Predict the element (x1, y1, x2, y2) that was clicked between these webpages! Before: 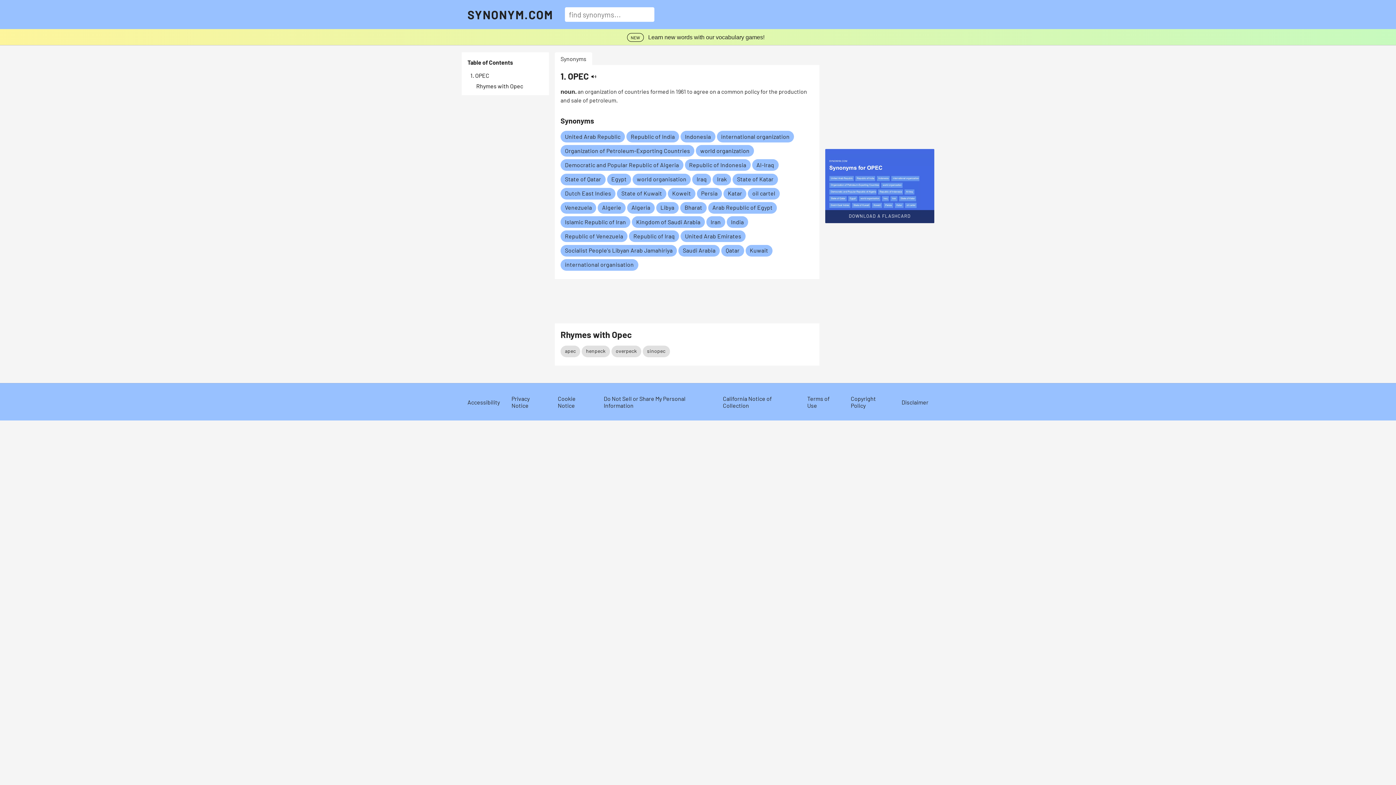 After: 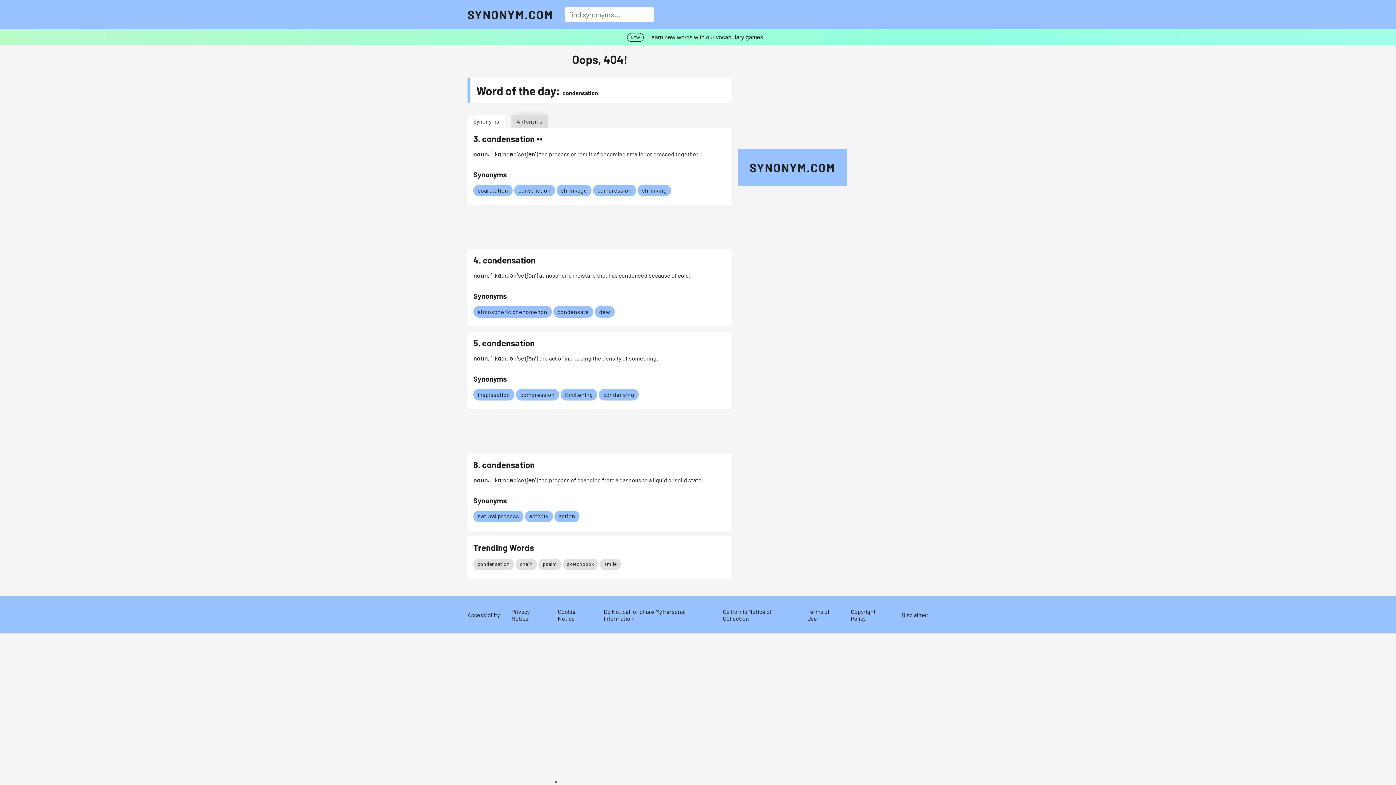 Action: bbox: (611, 175, 626, 182) label: Link to Egypt